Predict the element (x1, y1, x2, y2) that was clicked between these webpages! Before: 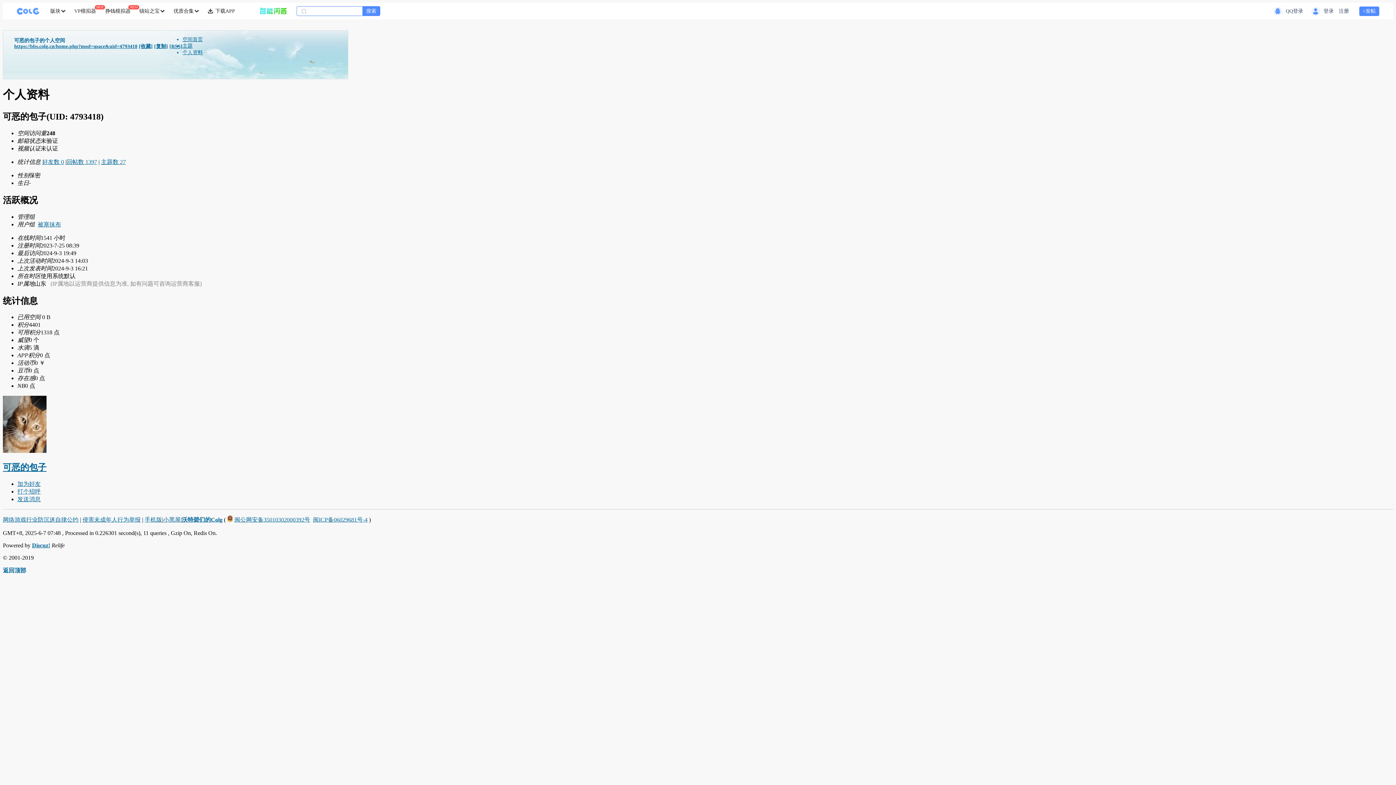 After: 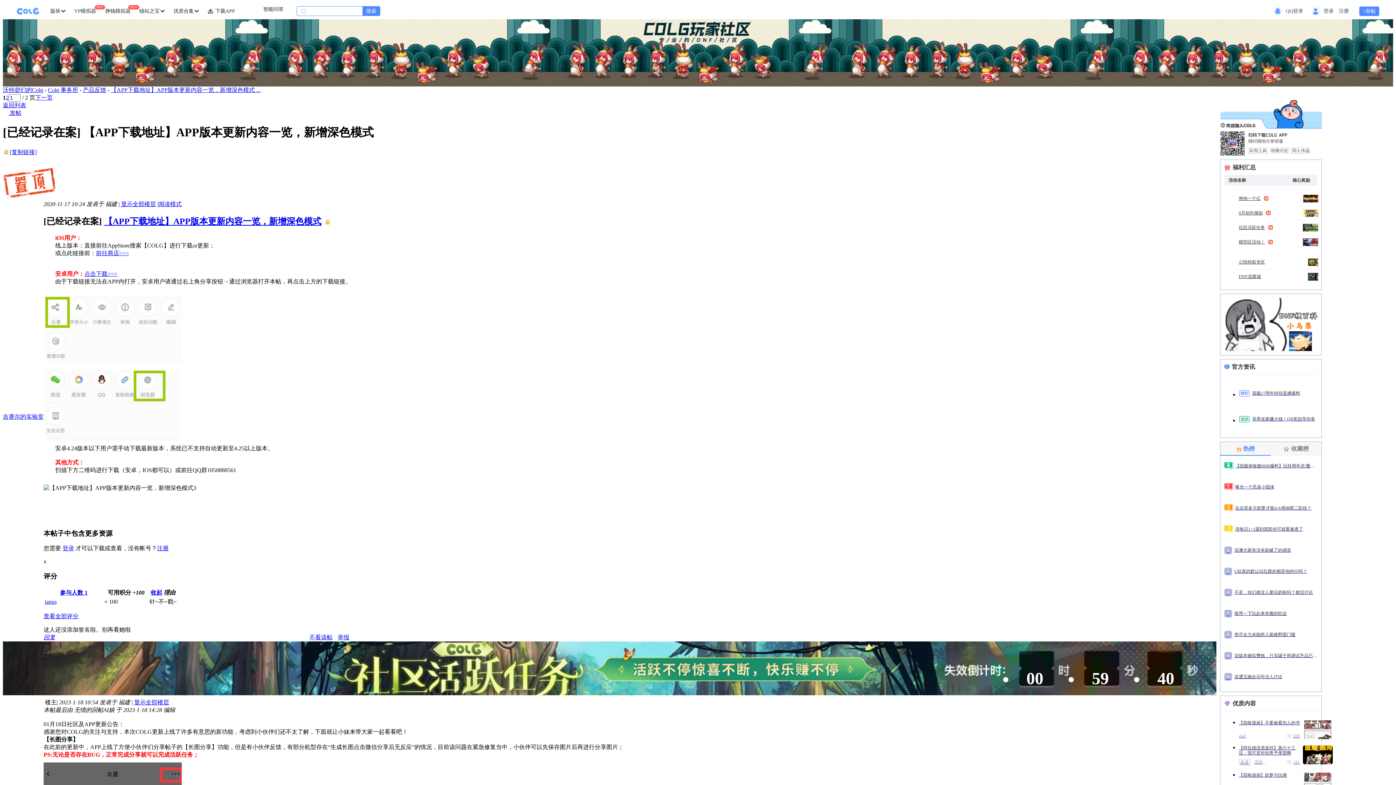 Action: label: 下载APP bbox: (215, 7, 235, 14)